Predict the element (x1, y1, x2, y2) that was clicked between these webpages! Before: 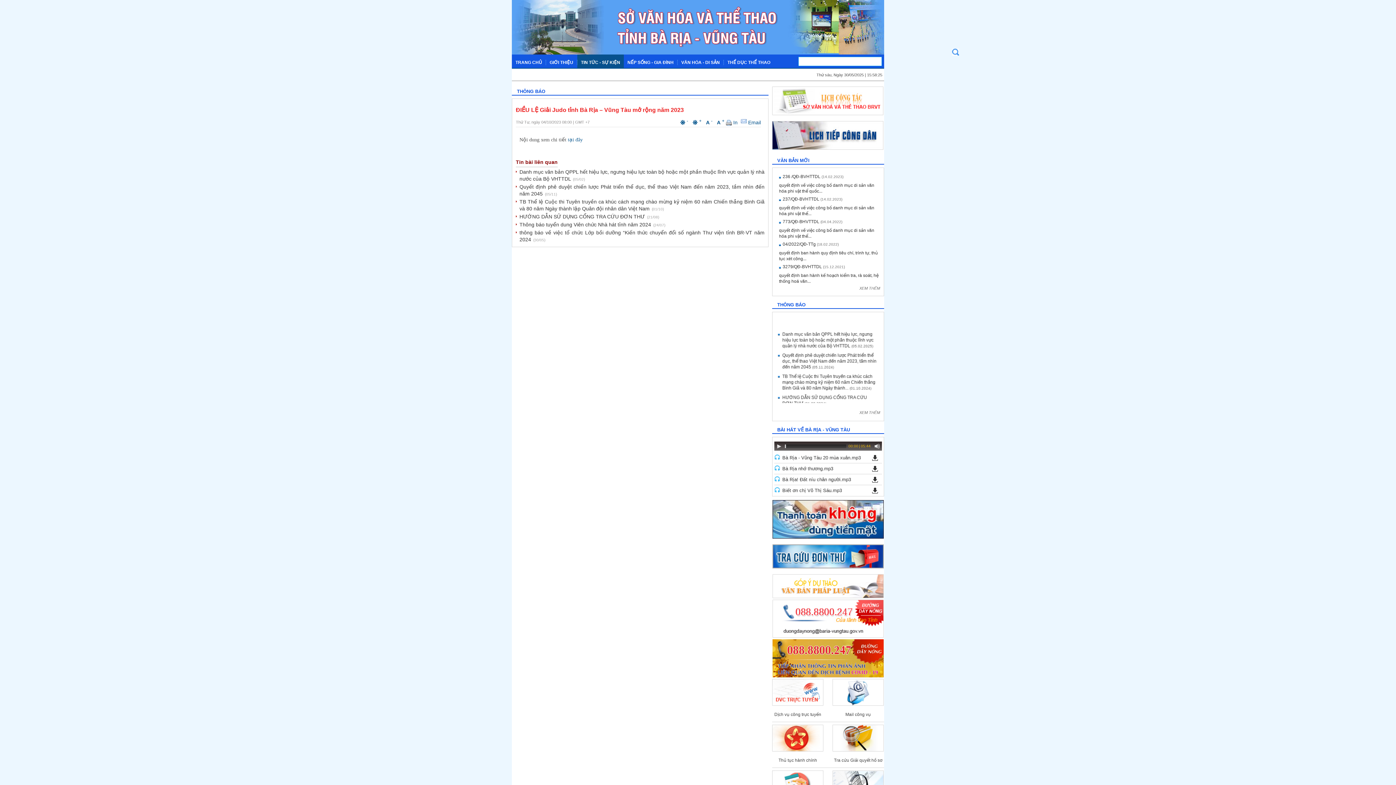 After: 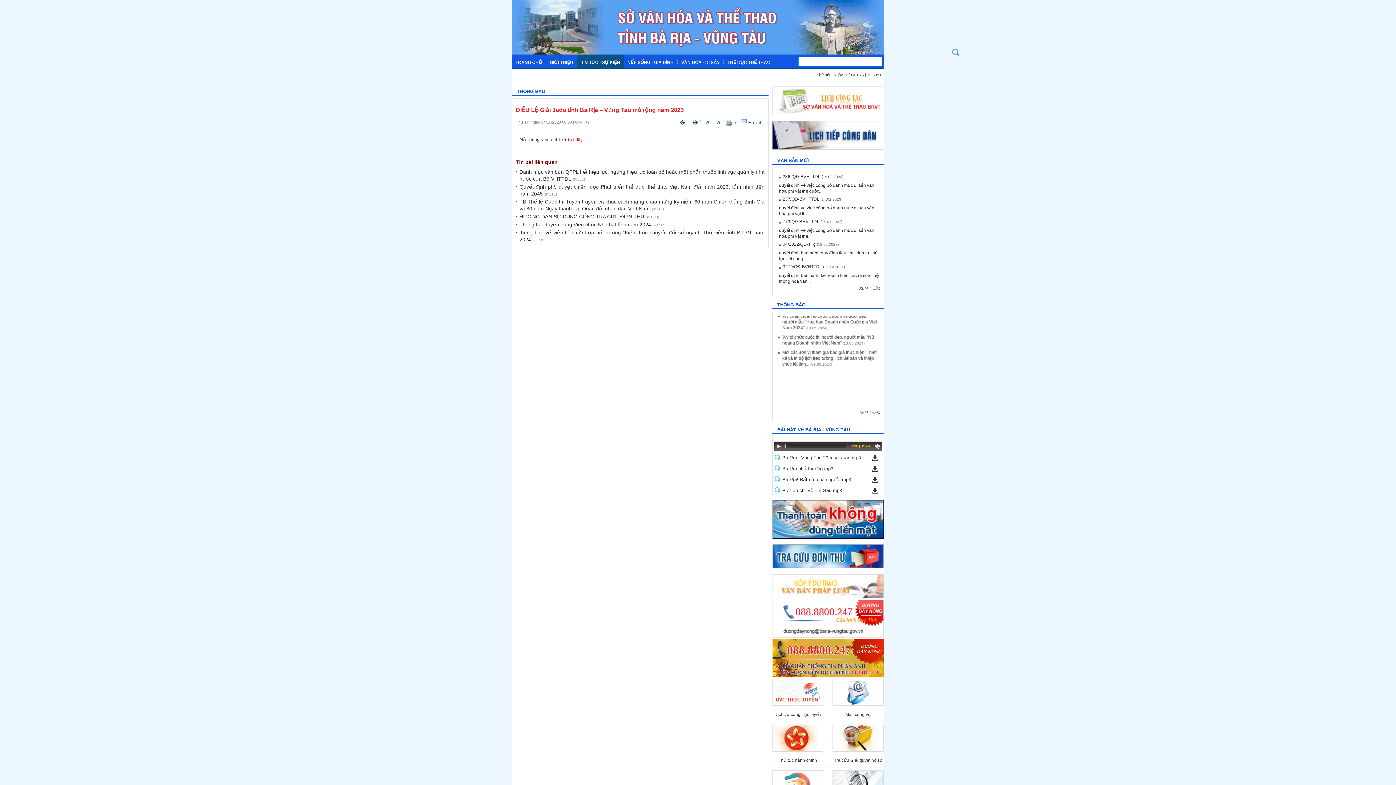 Action: label: tại đây bbox: (568, 137, 582, 142)